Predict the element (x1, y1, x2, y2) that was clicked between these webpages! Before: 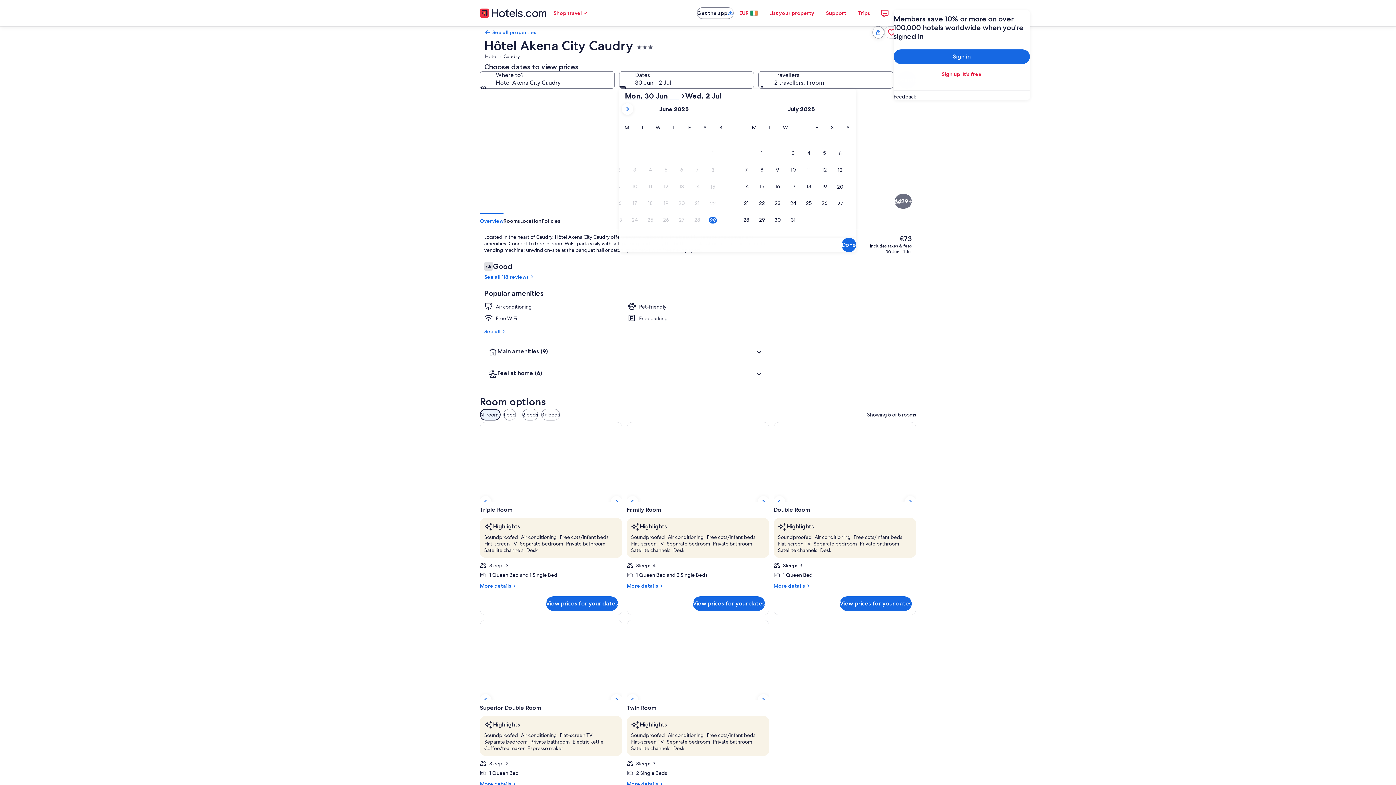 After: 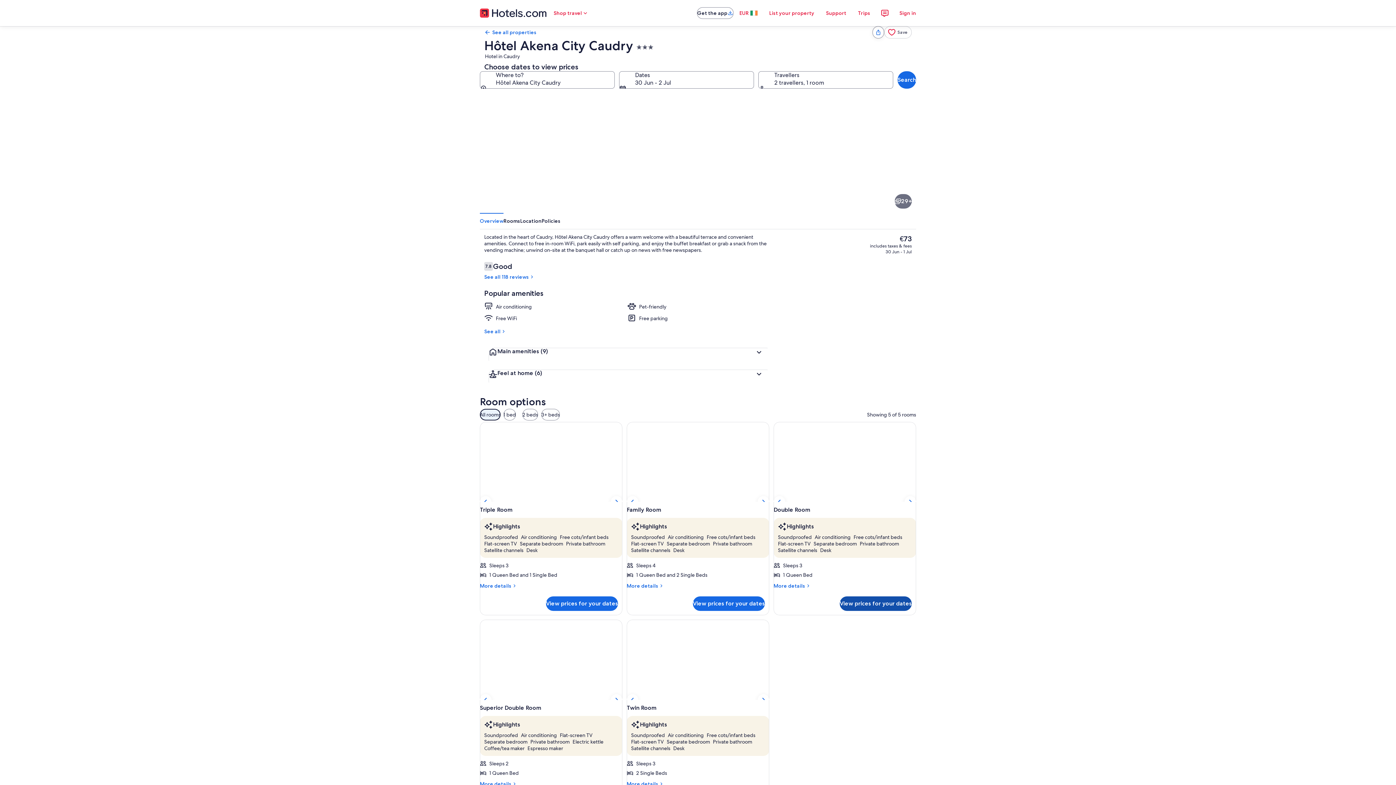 Action: label: View prices for your dates bbox: (840, 596, 912, 611)